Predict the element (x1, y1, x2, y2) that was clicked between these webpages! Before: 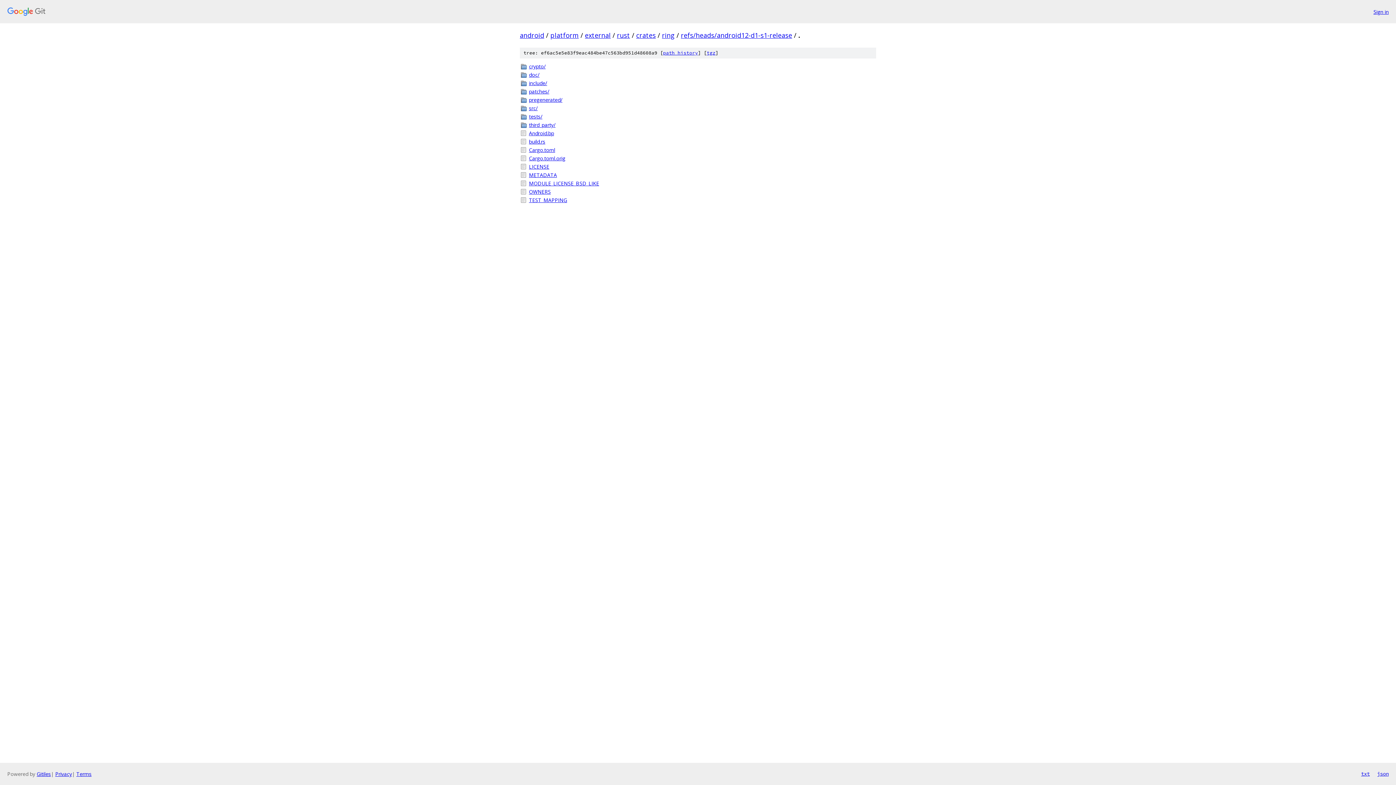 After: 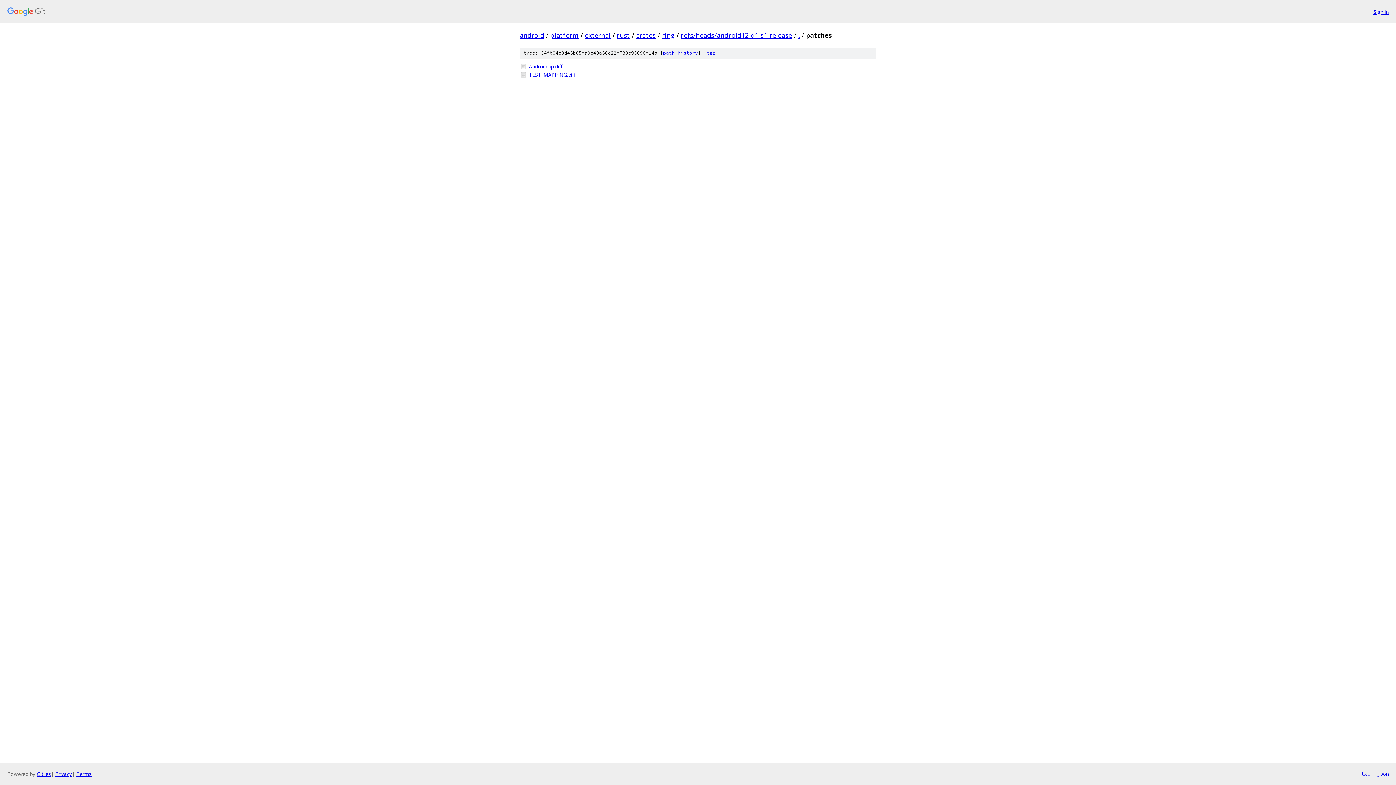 Action: bbox: (529, 87, 876, 95) label: patches/